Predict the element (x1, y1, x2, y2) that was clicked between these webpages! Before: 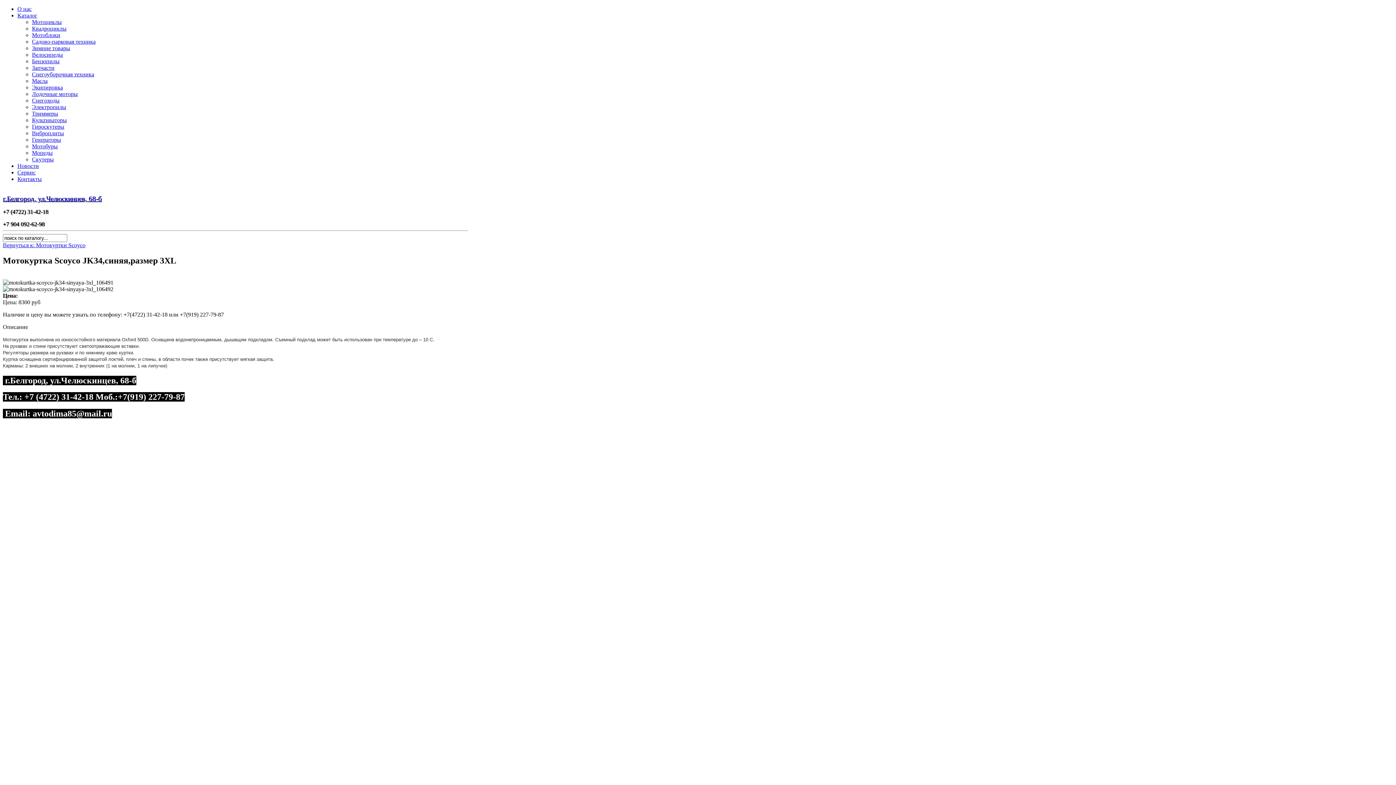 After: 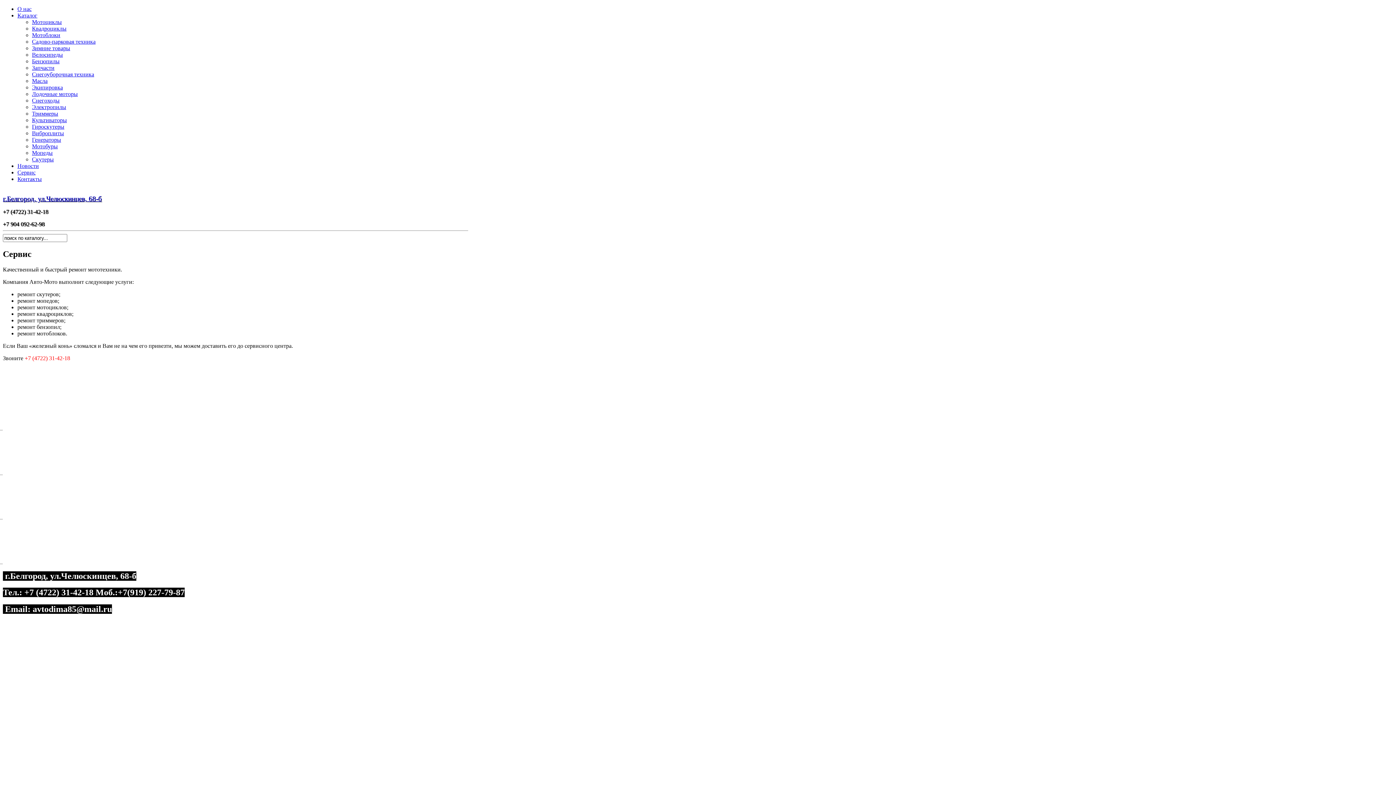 Action: bbox: (17, 169, 35, 175) label: Сервис